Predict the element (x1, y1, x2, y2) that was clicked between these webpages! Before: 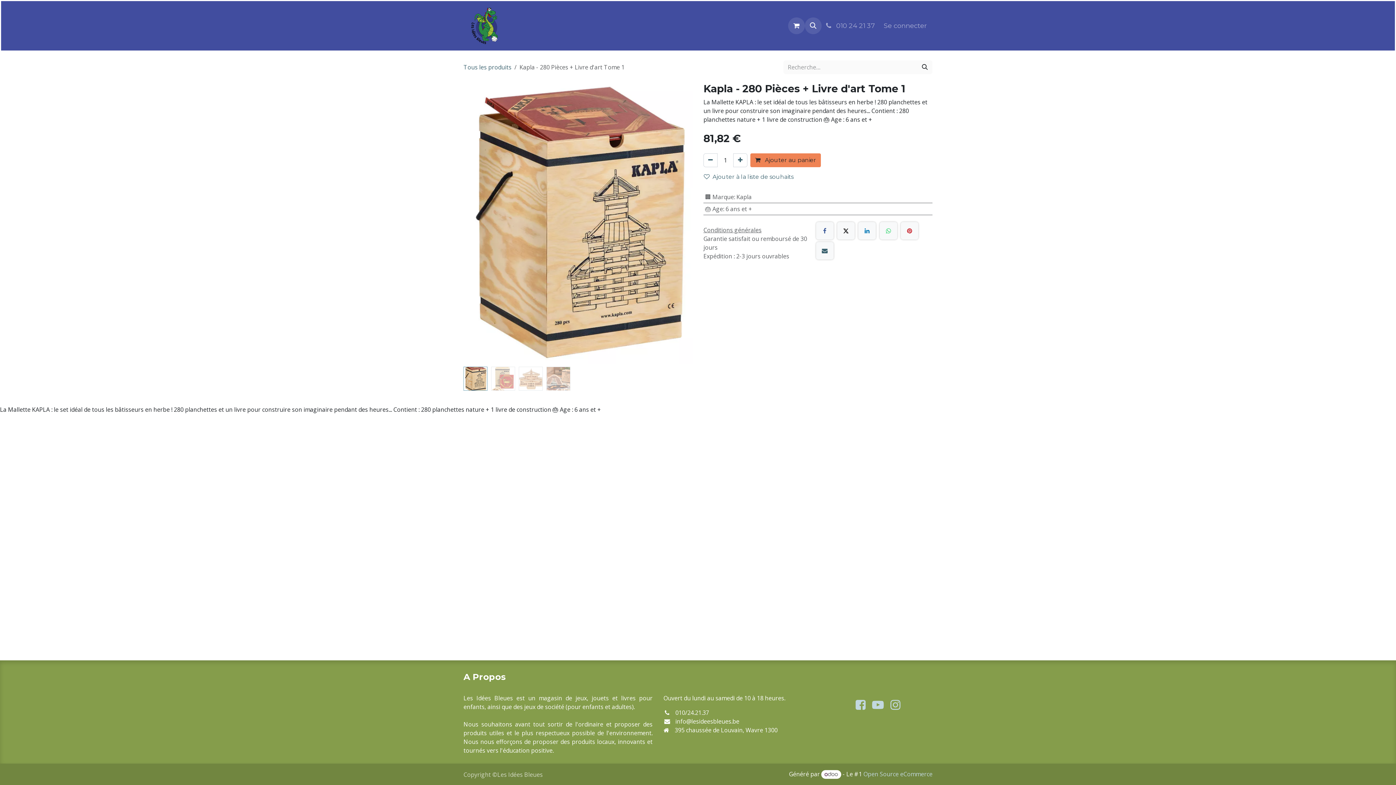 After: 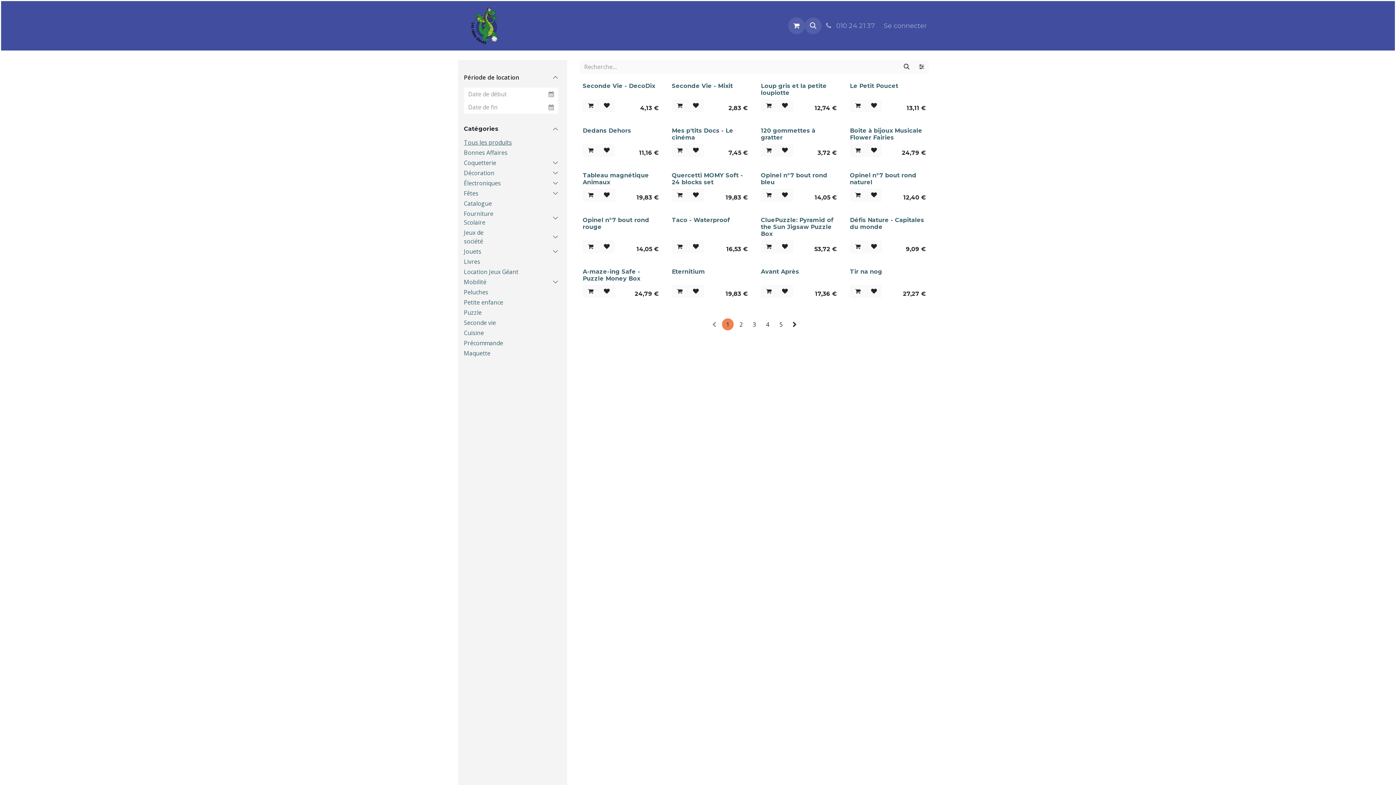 Action: label: Tous les produits bbox: (463, 63, 511, 71)